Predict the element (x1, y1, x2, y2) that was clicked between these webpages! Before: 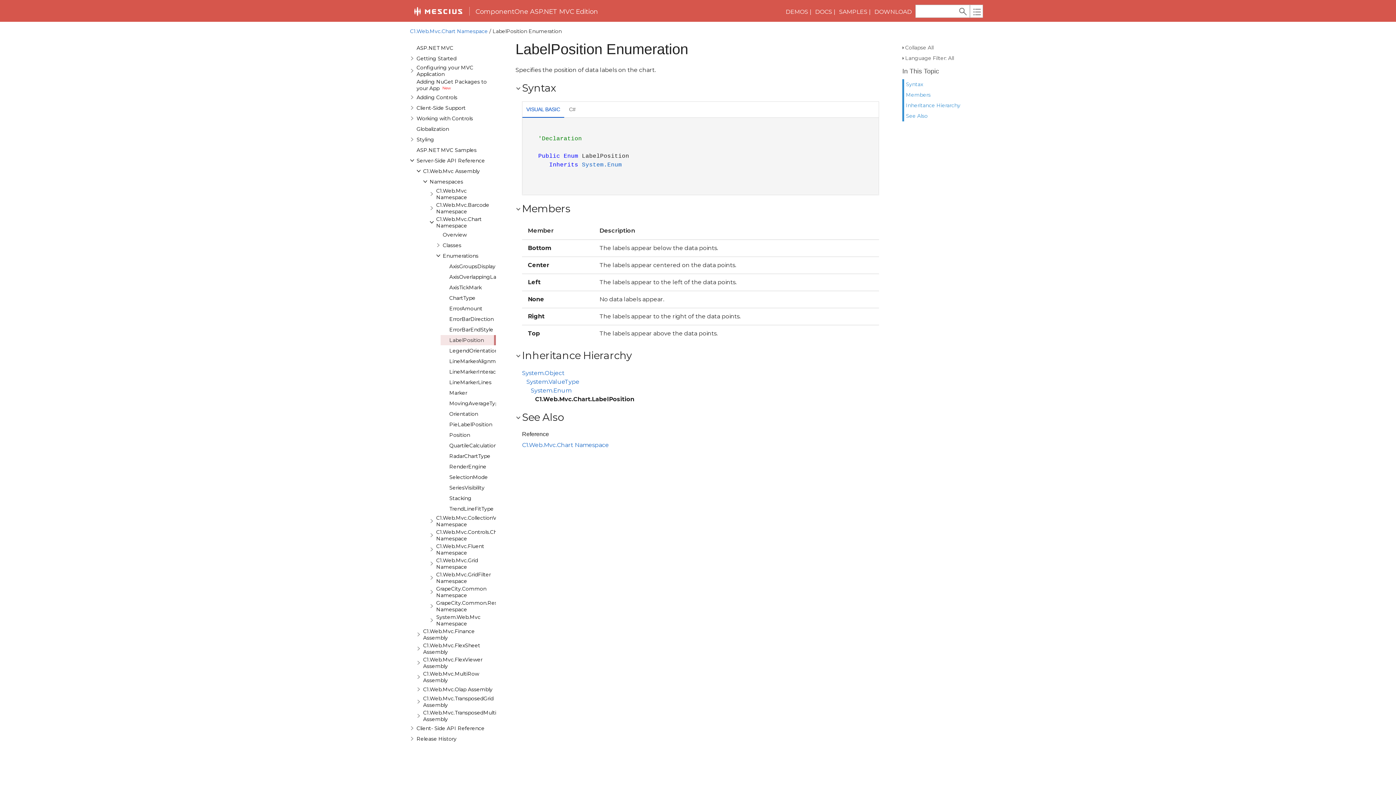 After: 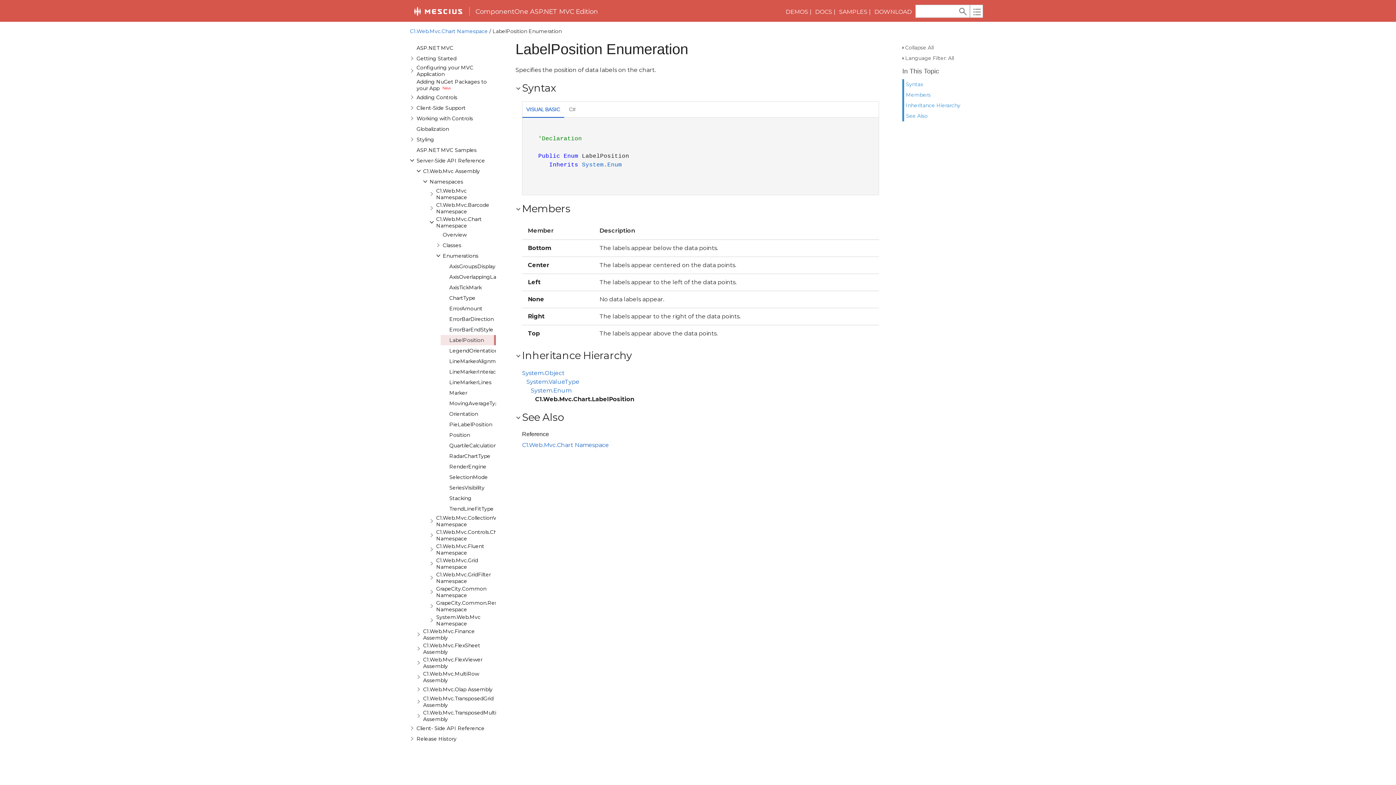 Action: bbox: (874, 8, 912, 15) label: DOWNLOAD